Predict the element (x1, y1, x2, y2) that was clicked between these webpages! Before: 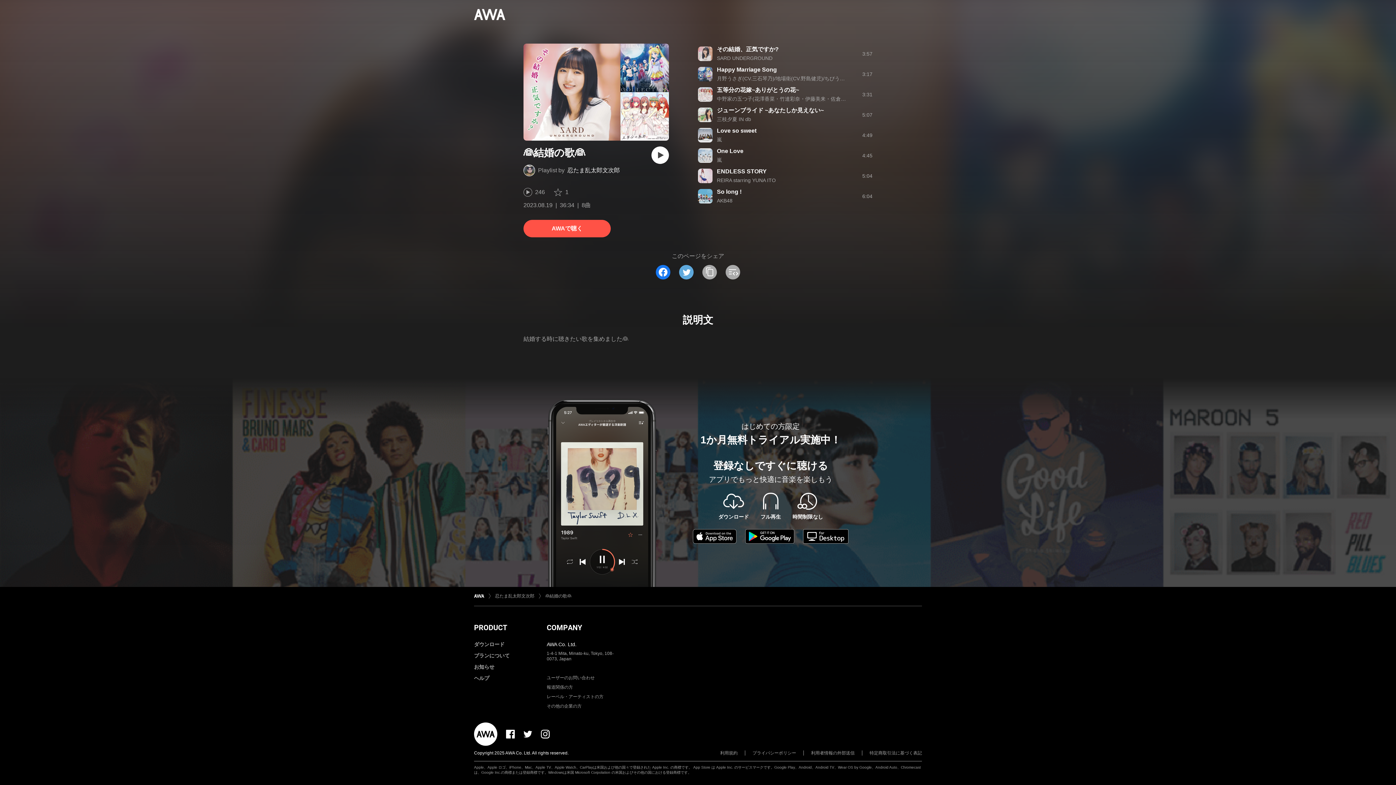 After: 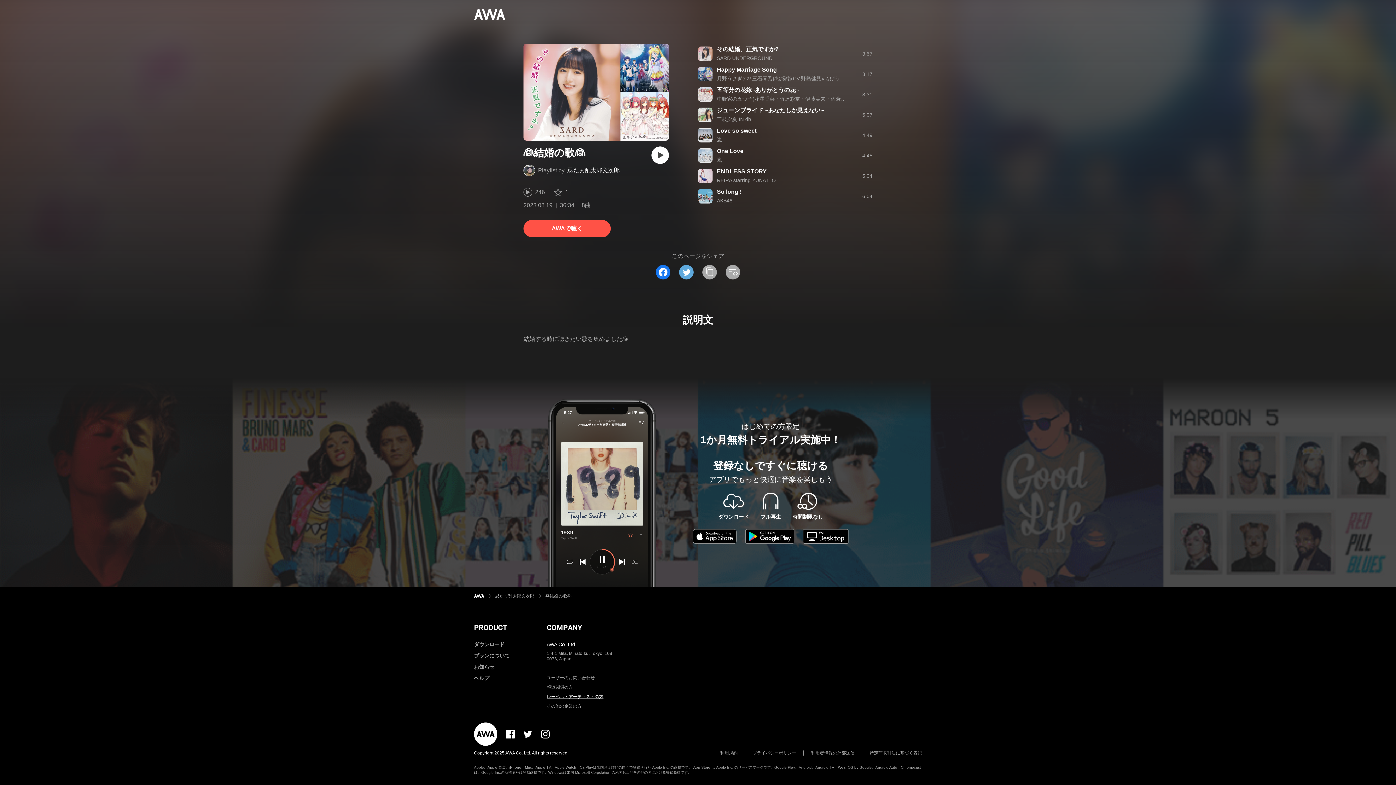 Action: bbox: (546, 694, 603, 699) label: レーベル・アーティストの方